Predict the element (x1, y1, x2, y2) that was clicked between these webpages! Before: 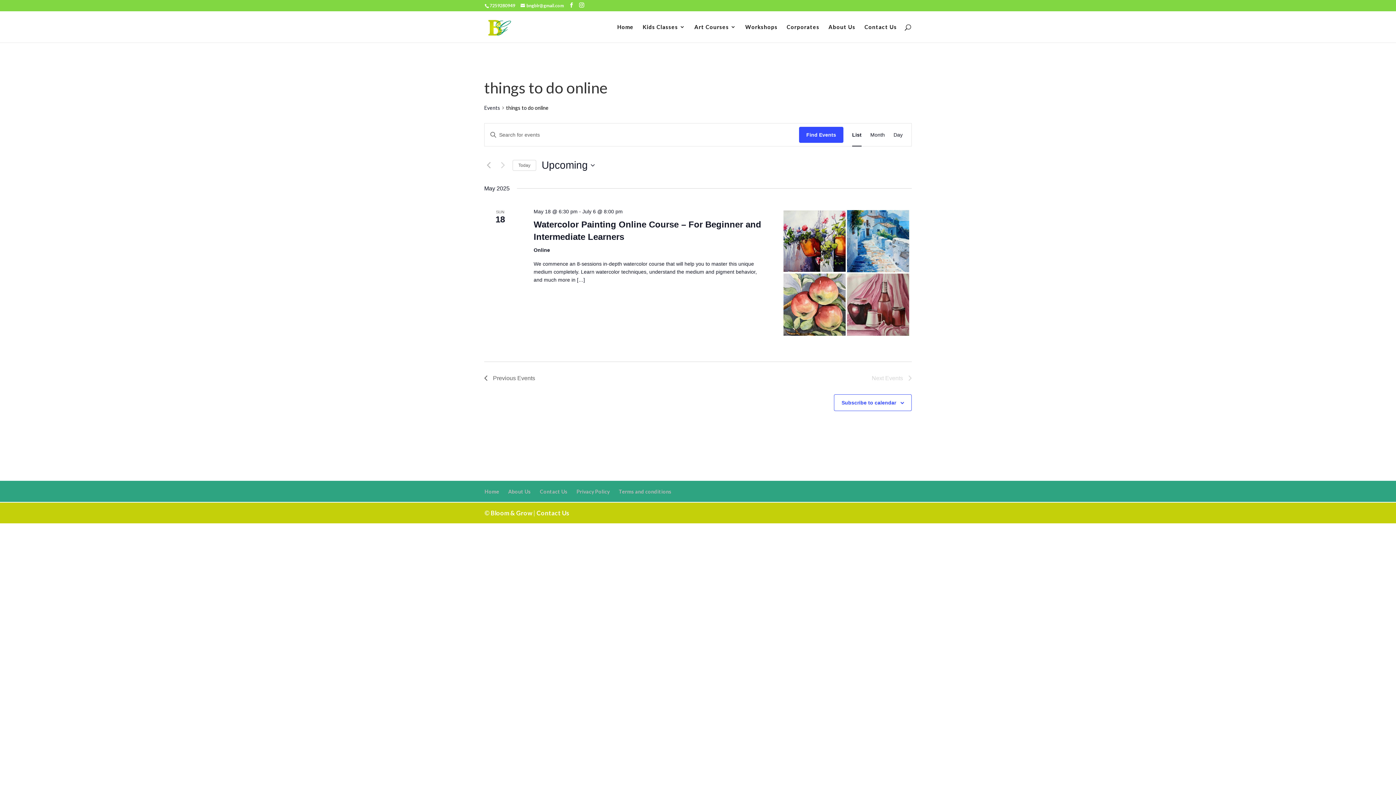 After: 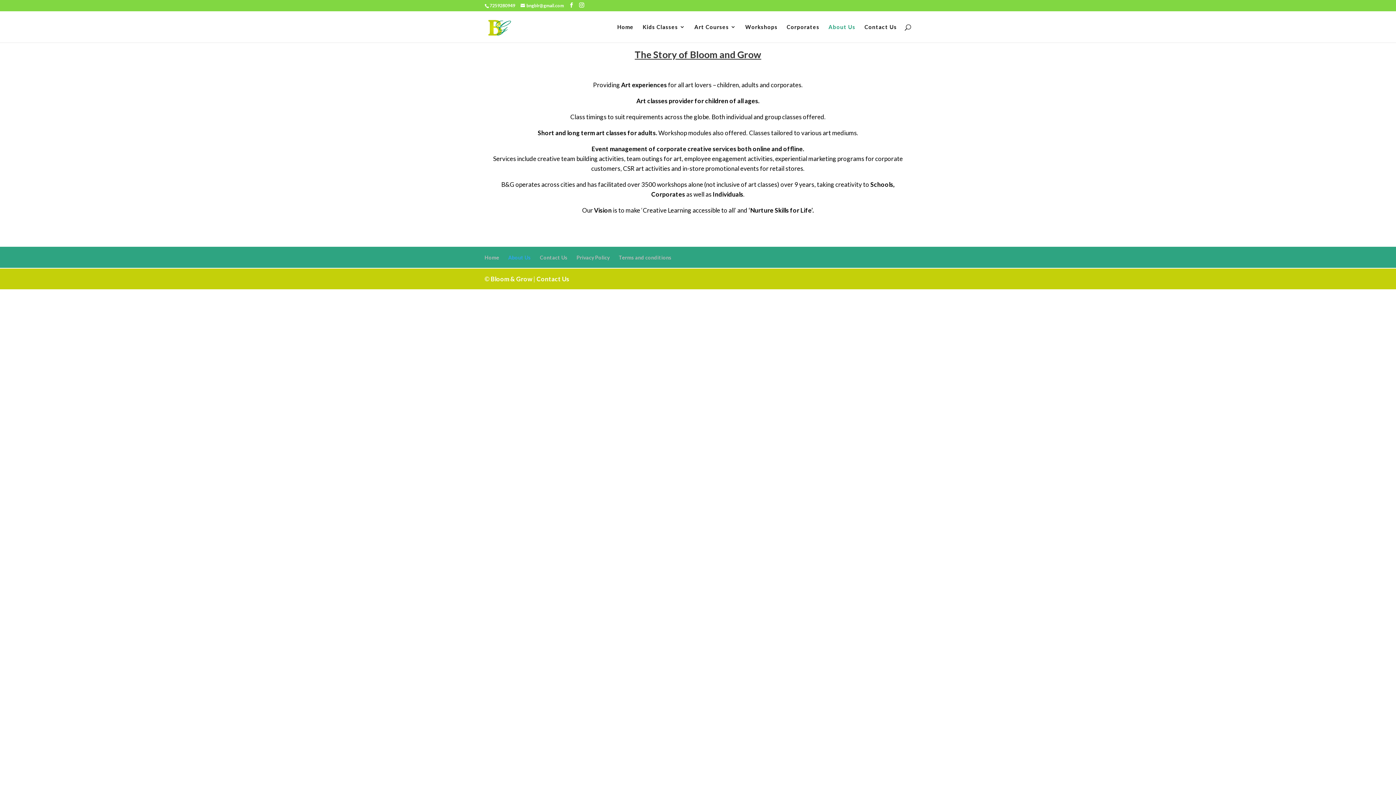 Action: label: About Us bbox: (828, 24, 855, 42)